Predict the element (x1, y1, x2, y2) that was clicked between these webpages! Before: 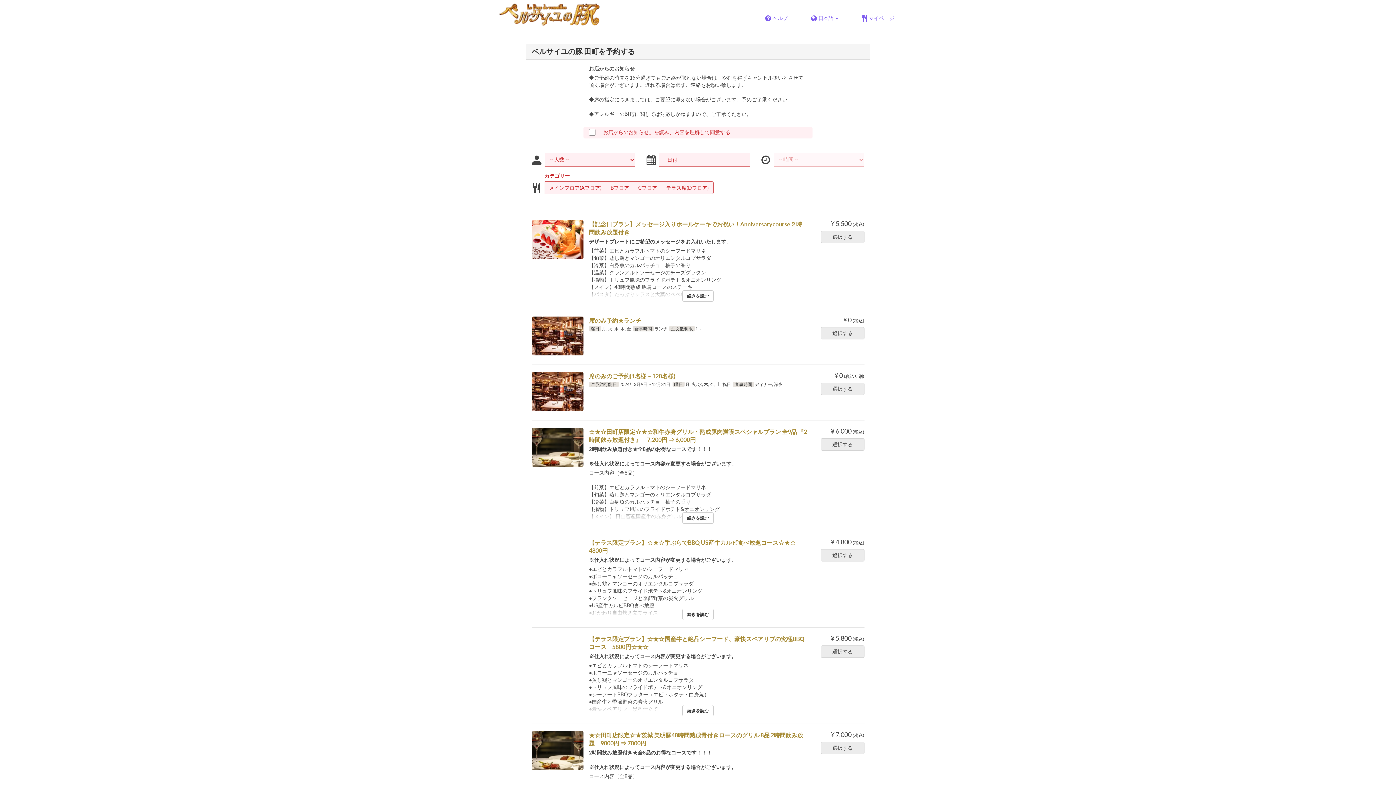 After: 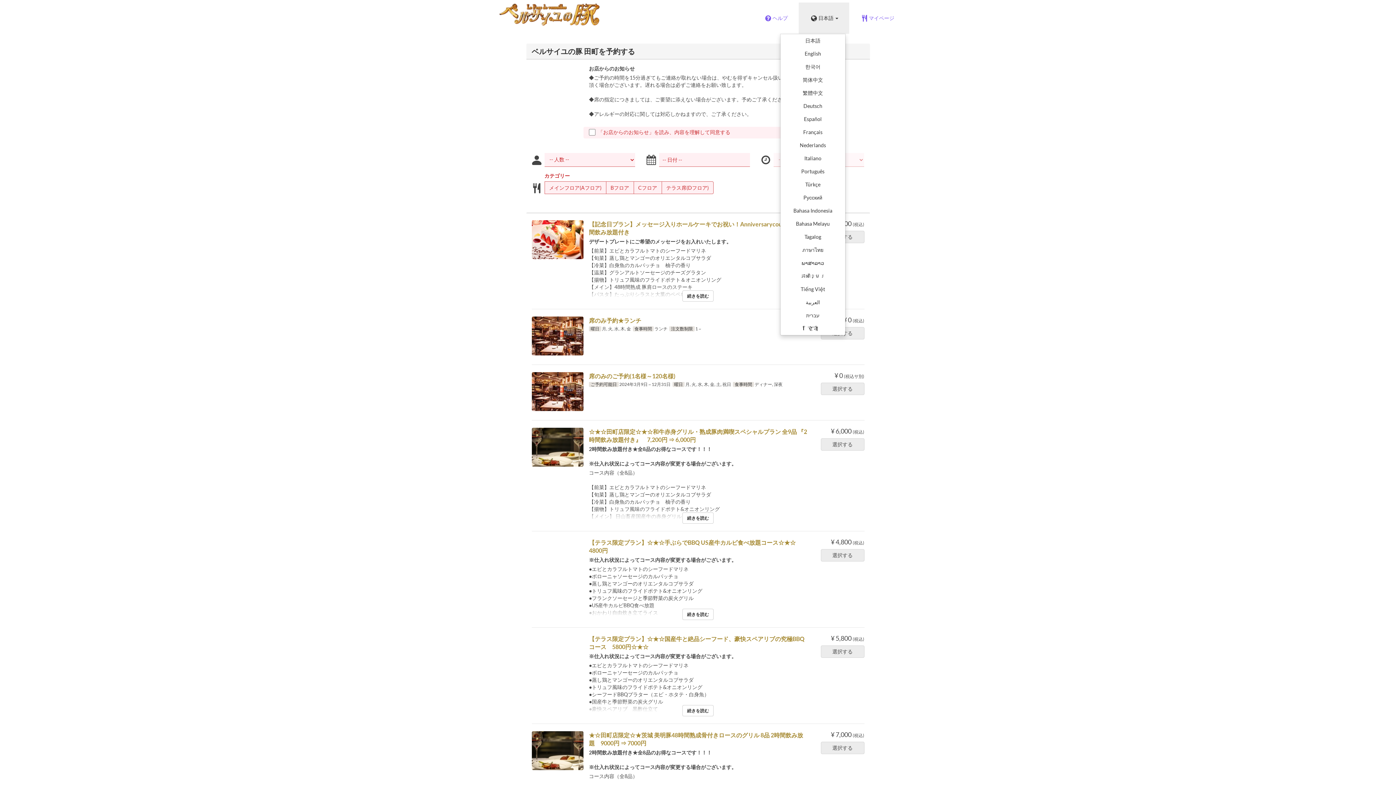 Action: label: 日本語 bbox: (798, 2, 849, 33)